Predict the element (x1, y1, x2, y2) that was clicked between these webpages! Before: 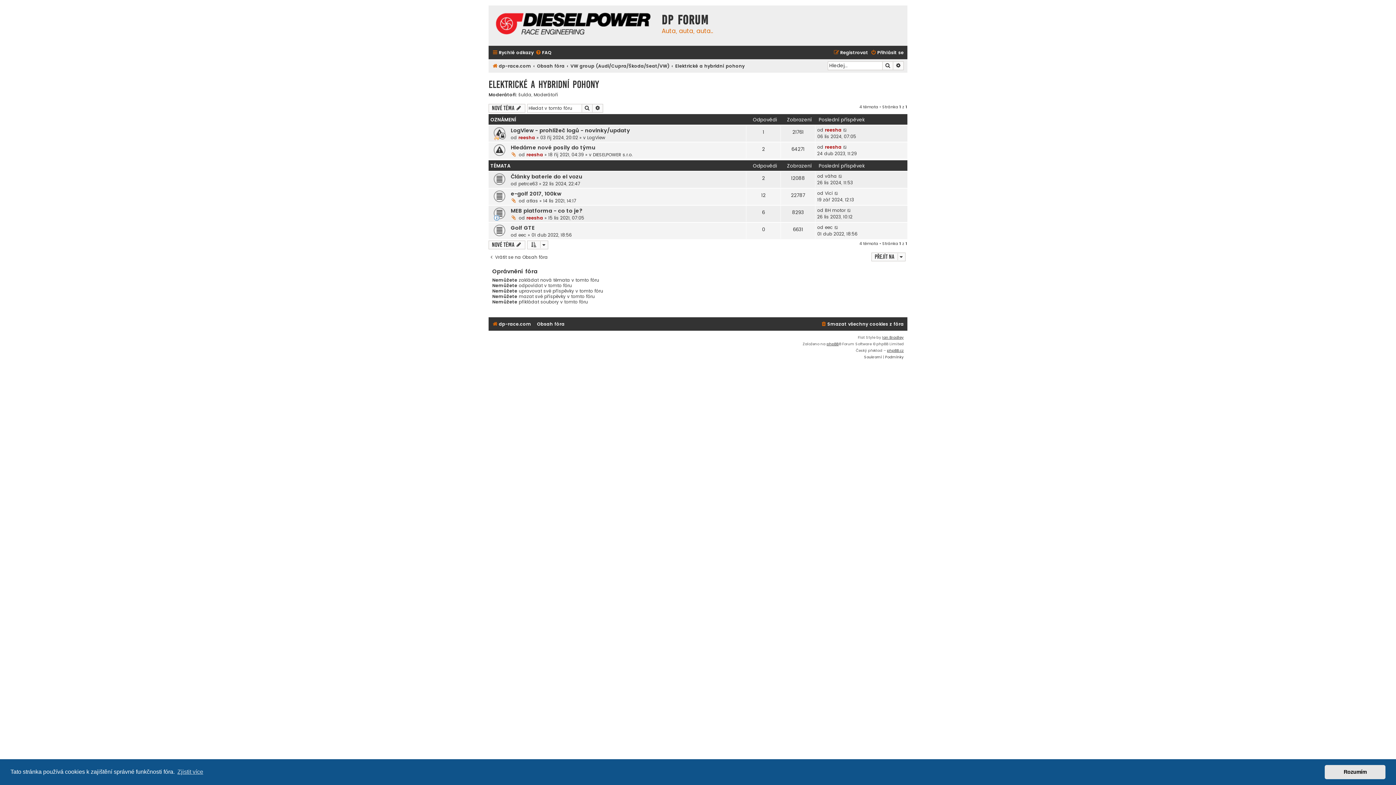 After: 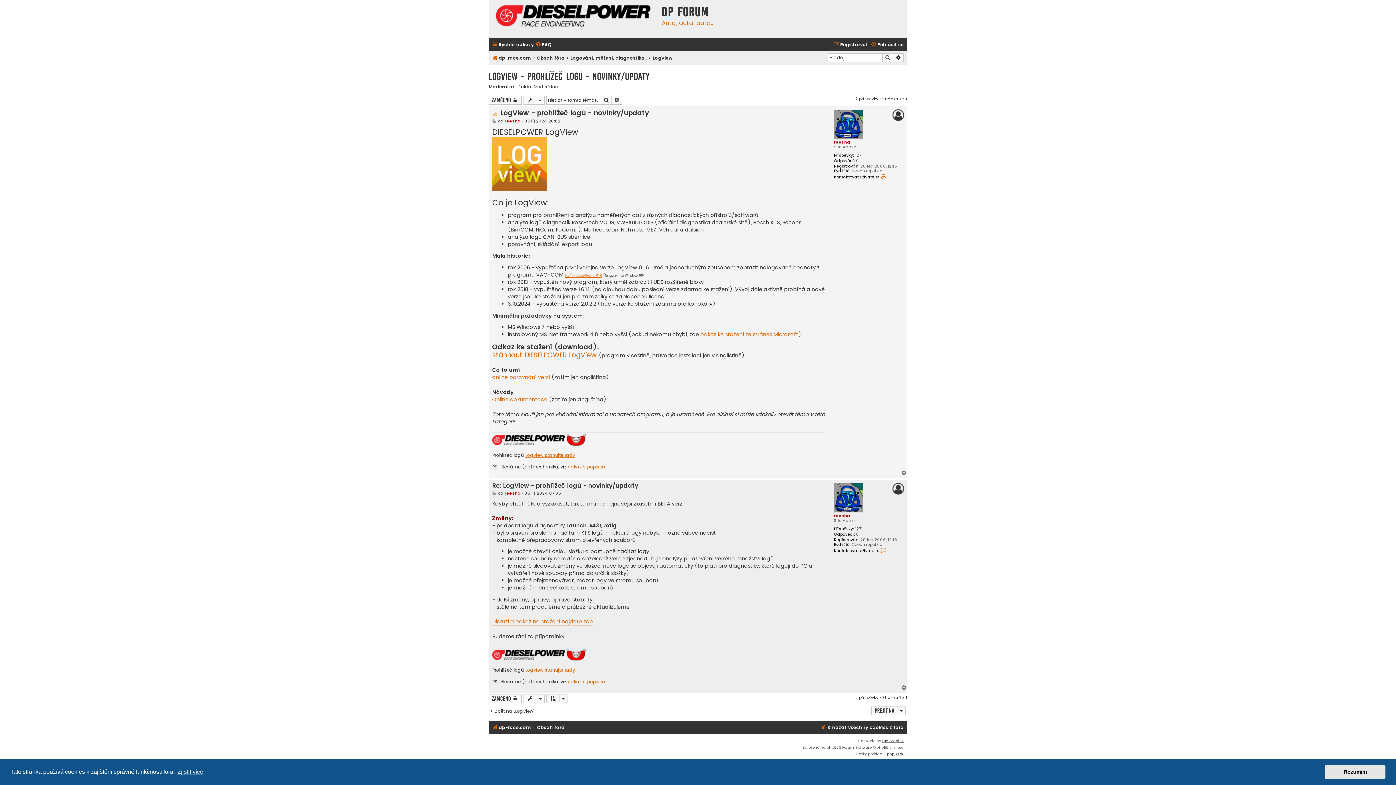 Action: bbox: (843, 126, 847, 133)